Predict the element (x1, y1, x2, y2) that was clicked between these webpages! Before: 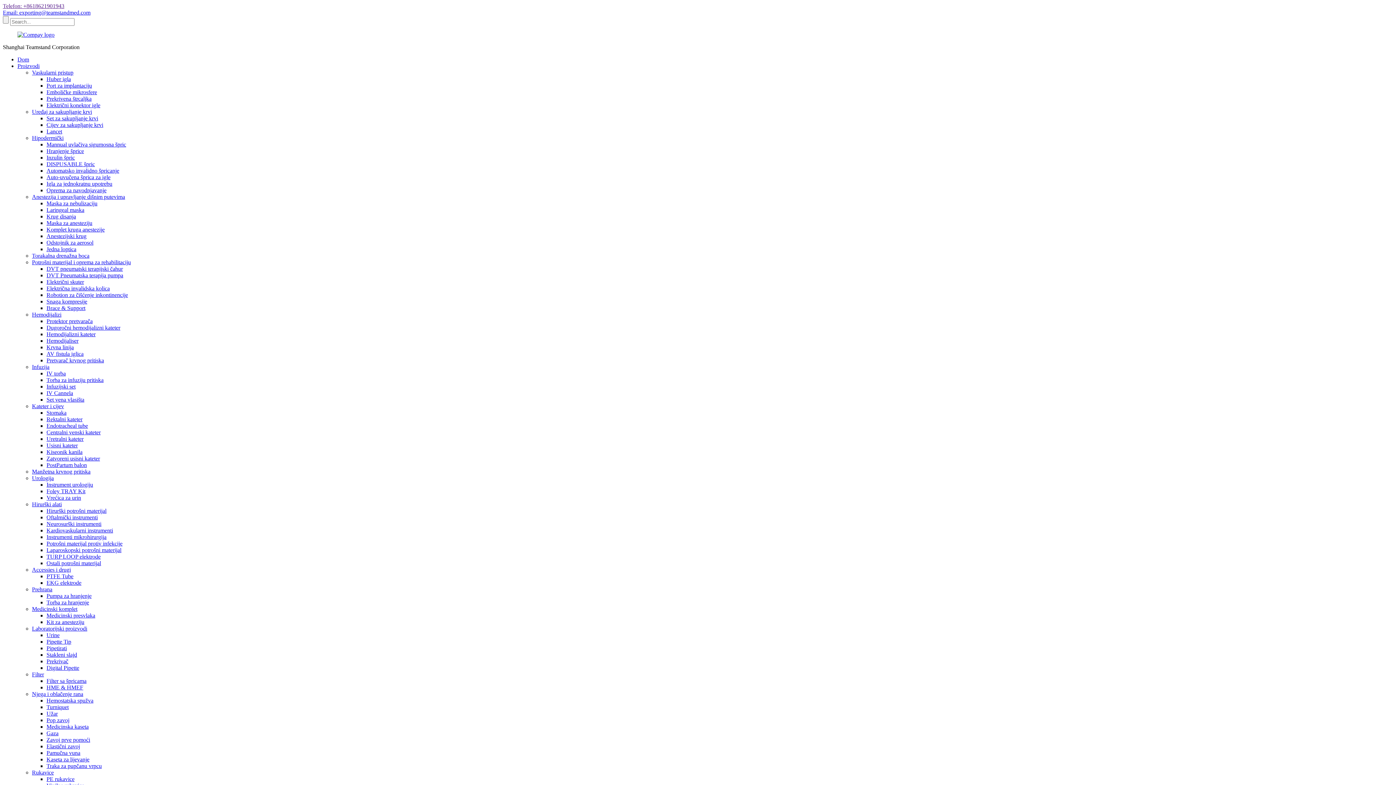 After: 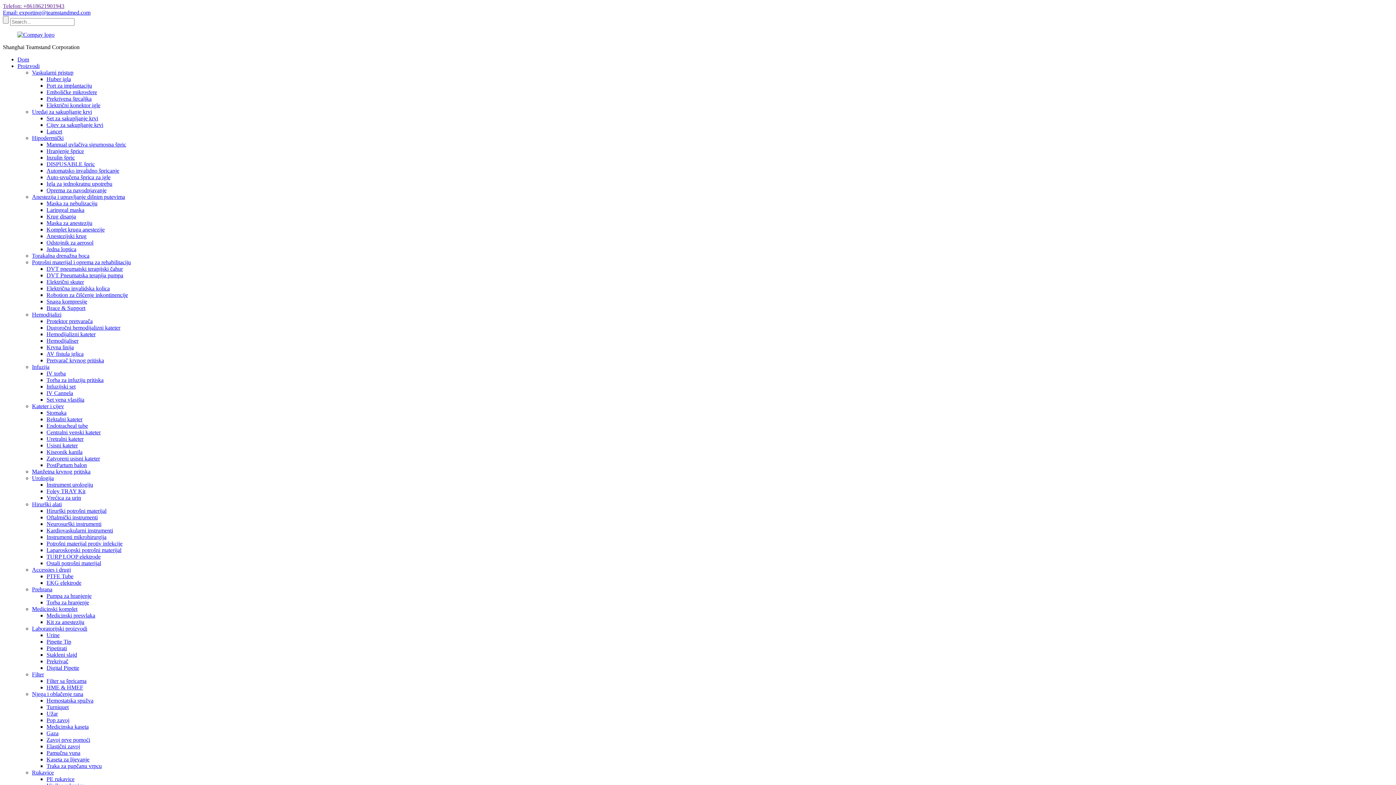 Action: bbox: (46, 102, 100, 108) label: Električni konektor igle